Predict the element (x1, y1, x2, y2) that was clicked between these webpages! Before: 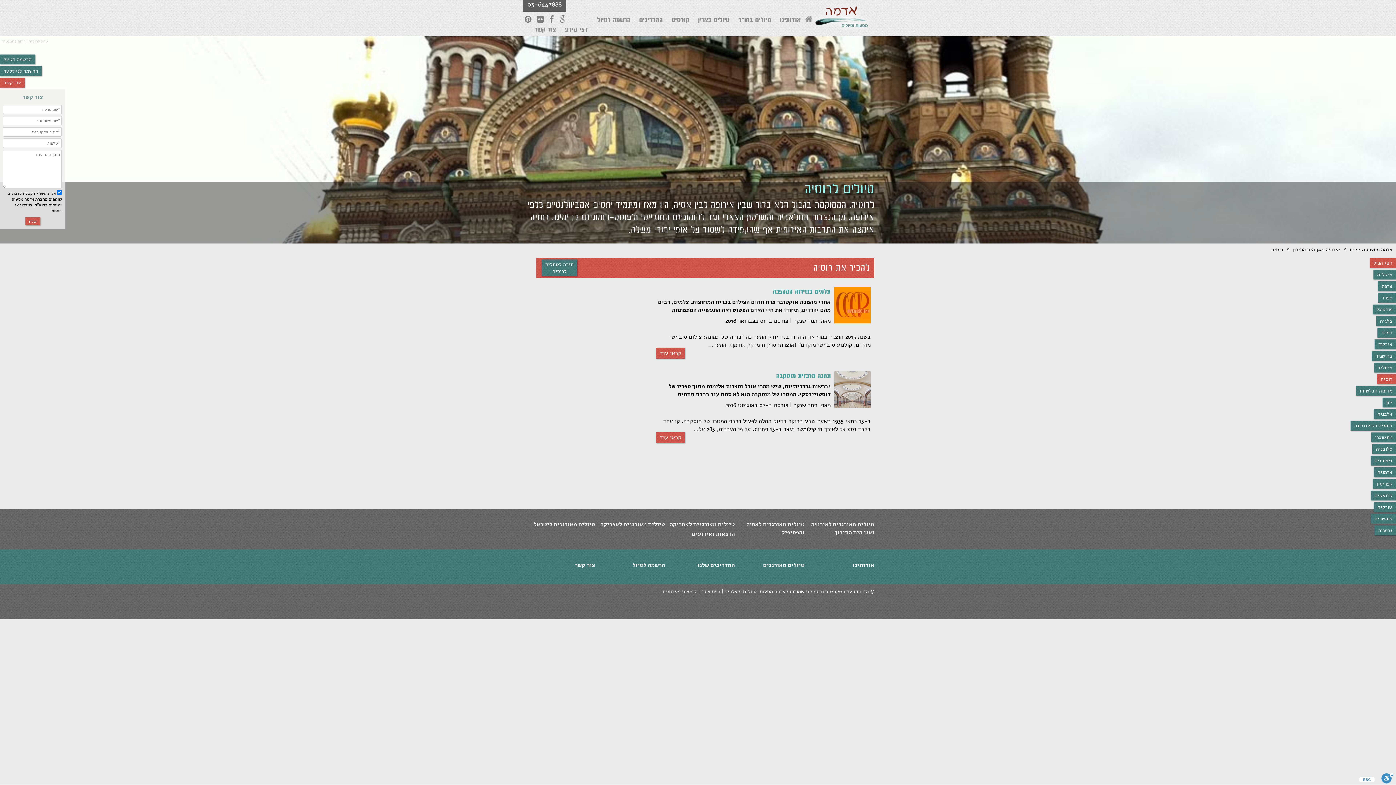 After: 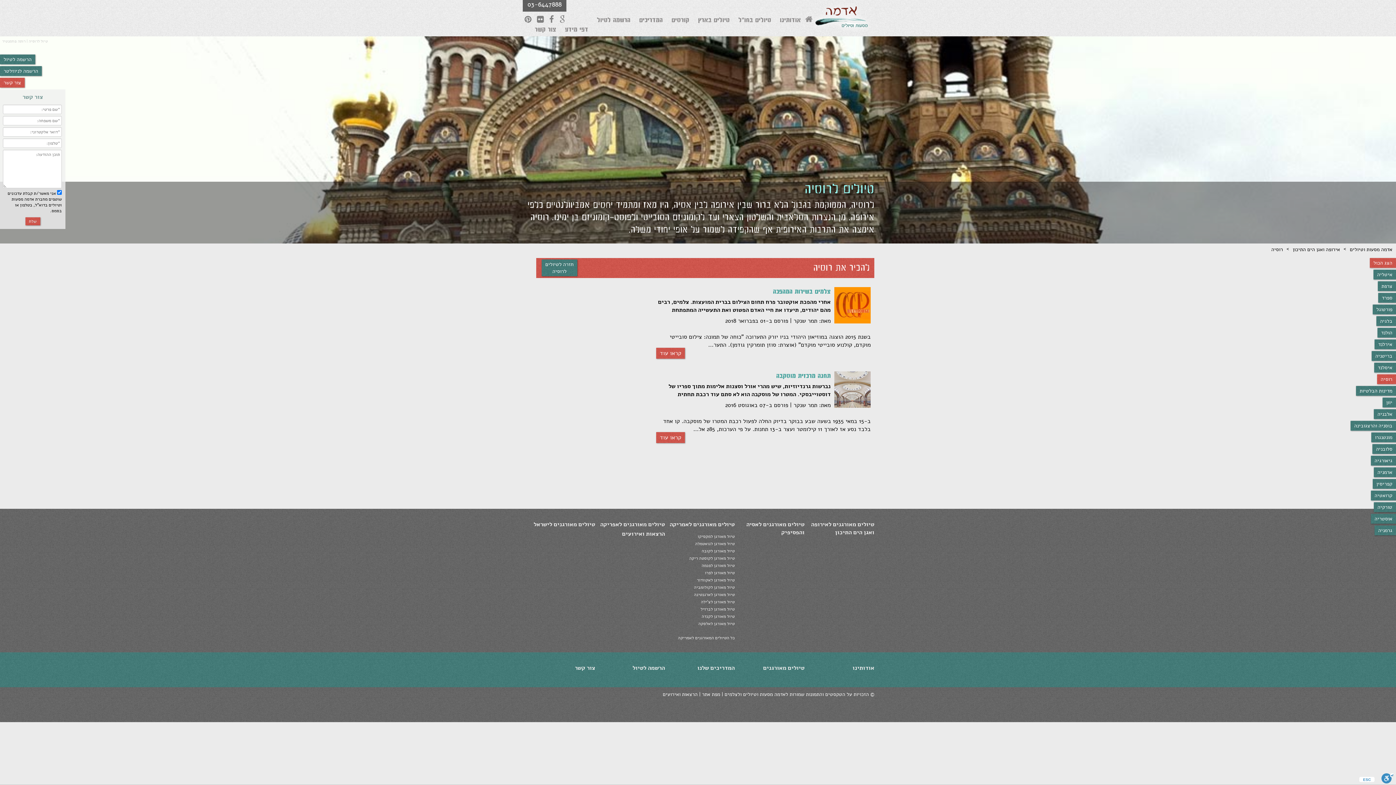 Action: label: טיולים מאורגנים לאמריקה bbox: (665, 520, 734, 529)